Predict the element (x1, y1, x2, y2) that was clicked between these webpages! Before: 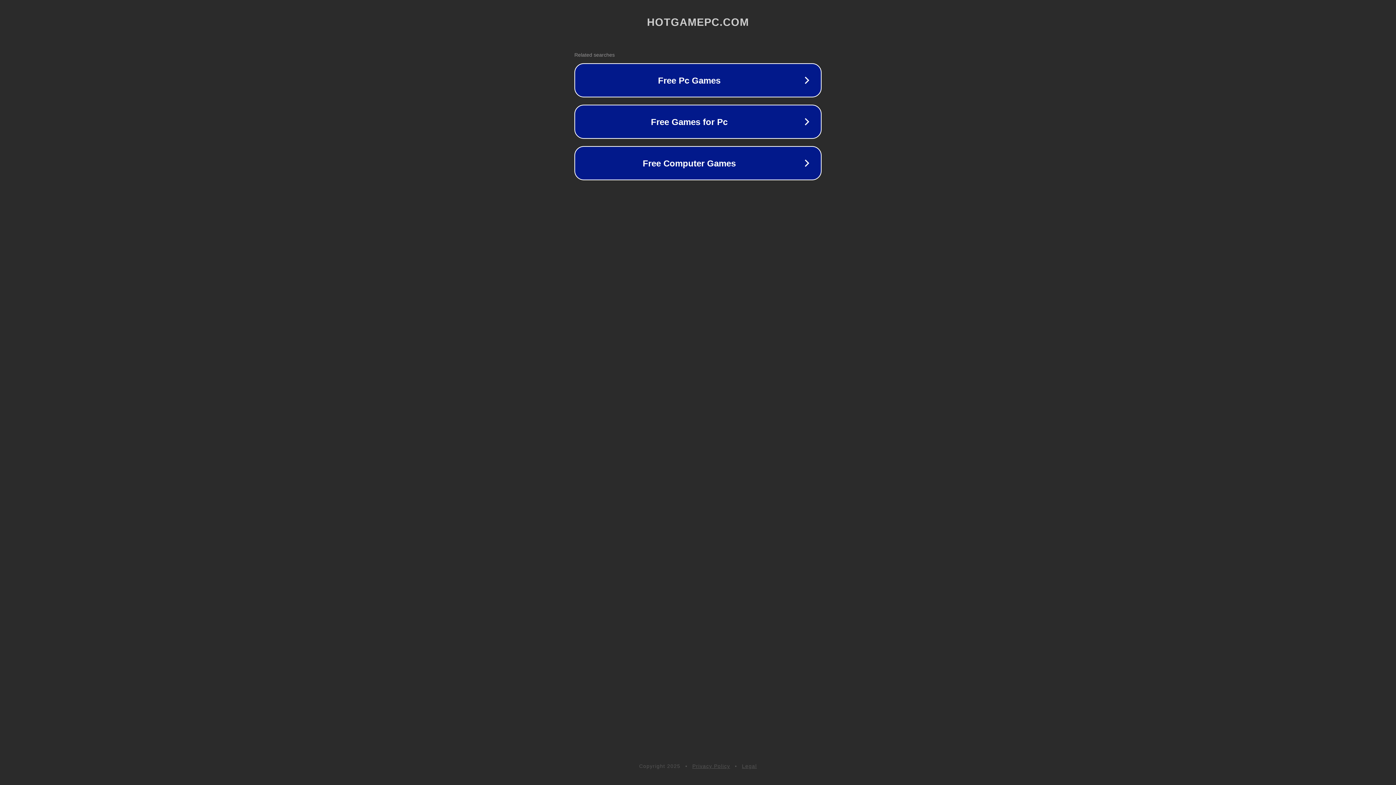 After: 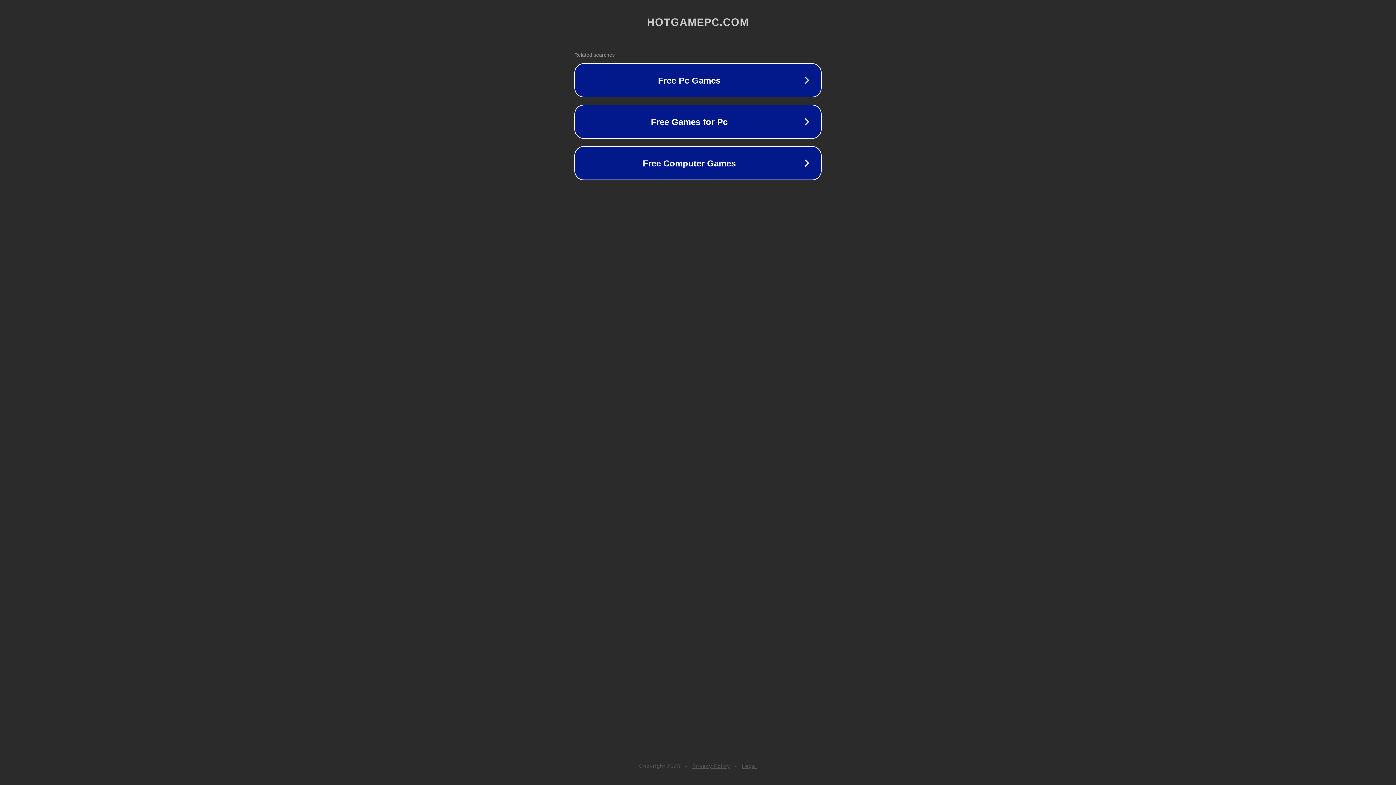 Action: label: Legal bbox: (742, 763, 757, 769)